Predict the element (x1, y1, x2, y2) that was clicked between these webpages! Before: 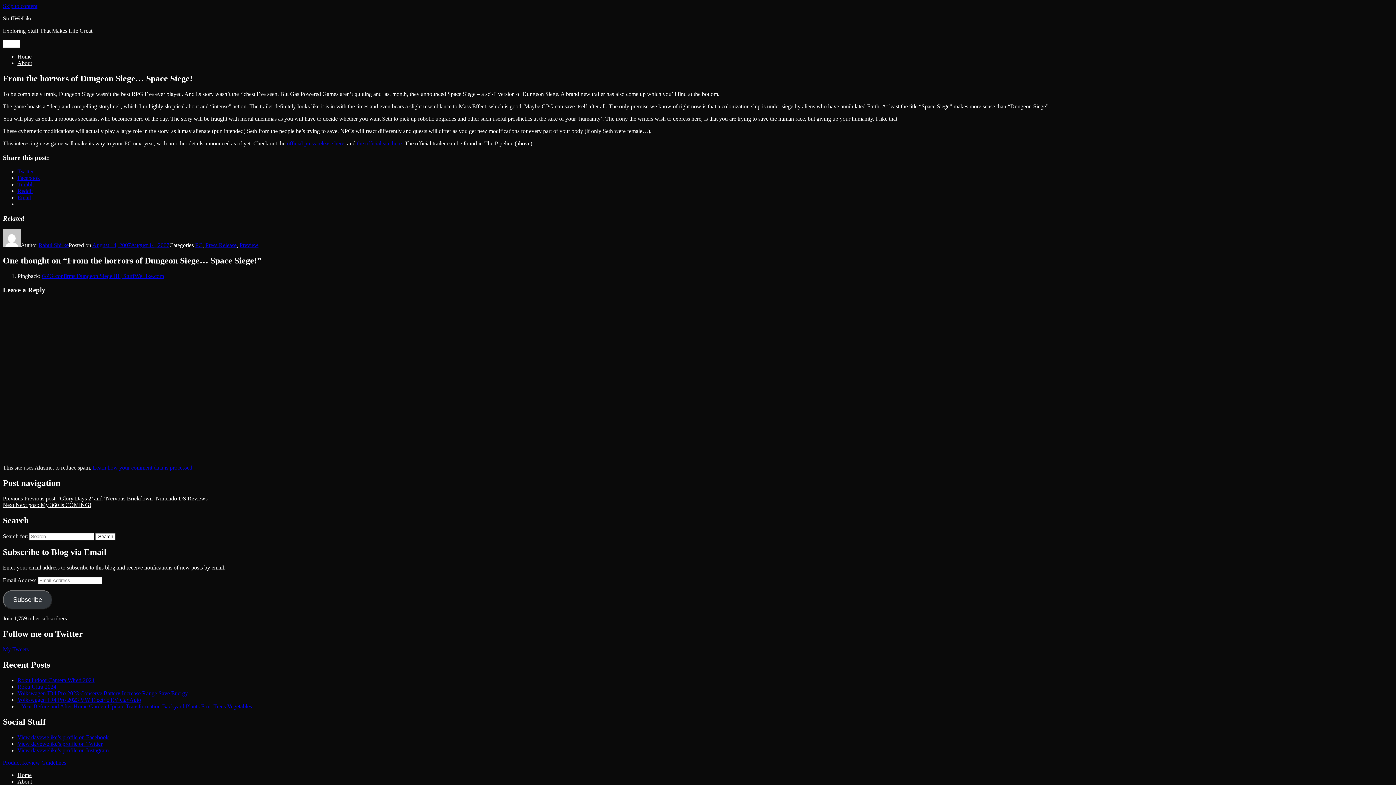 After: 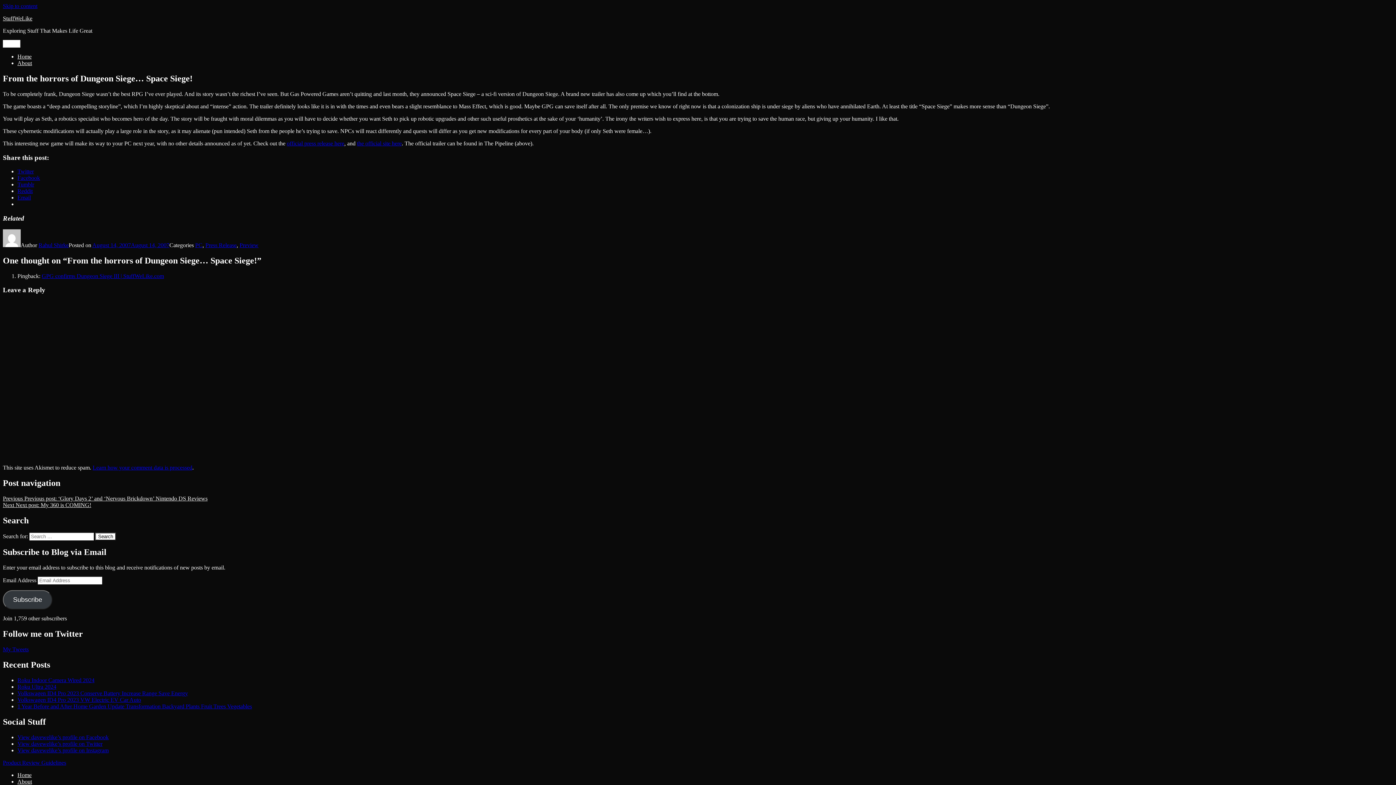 Action: bbox: (17, 181, 34, 187) label: Tumblr